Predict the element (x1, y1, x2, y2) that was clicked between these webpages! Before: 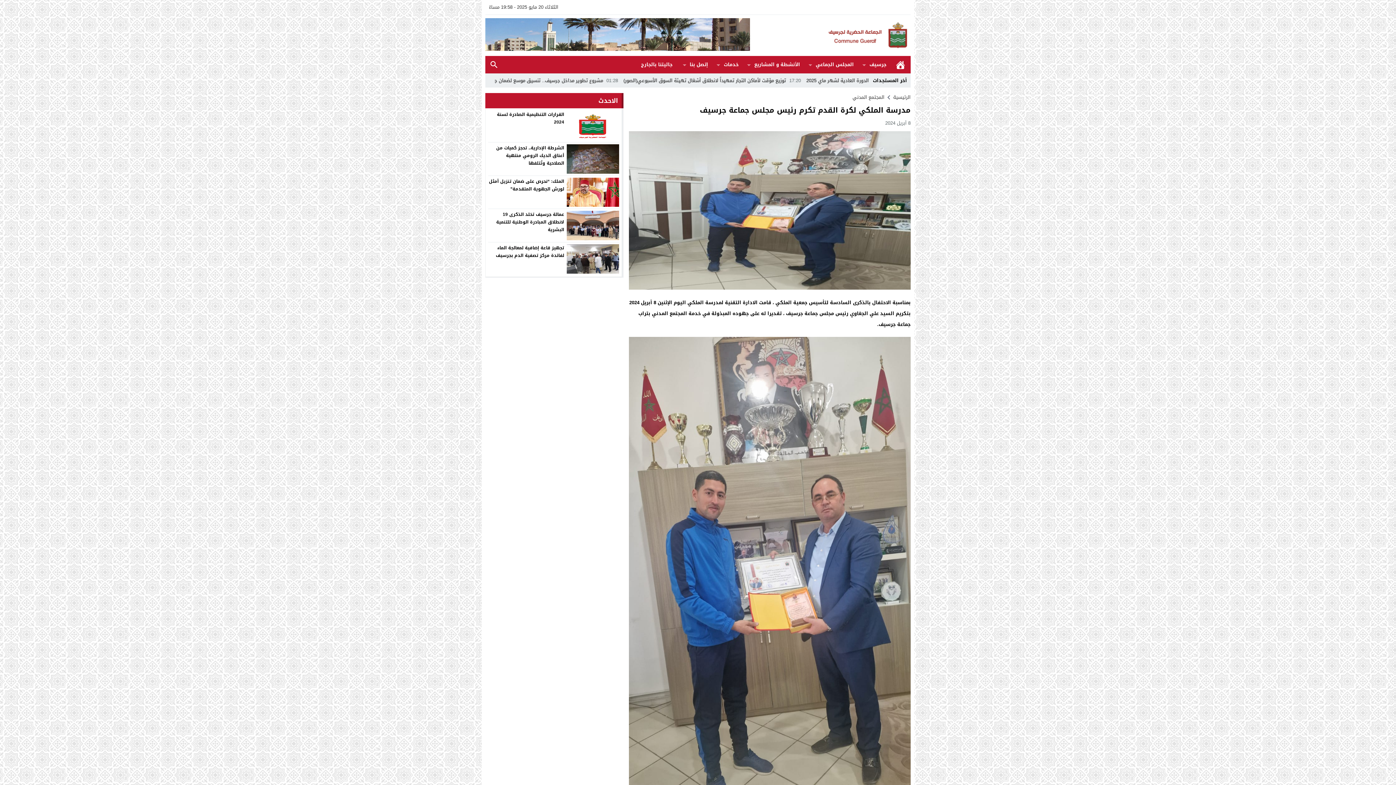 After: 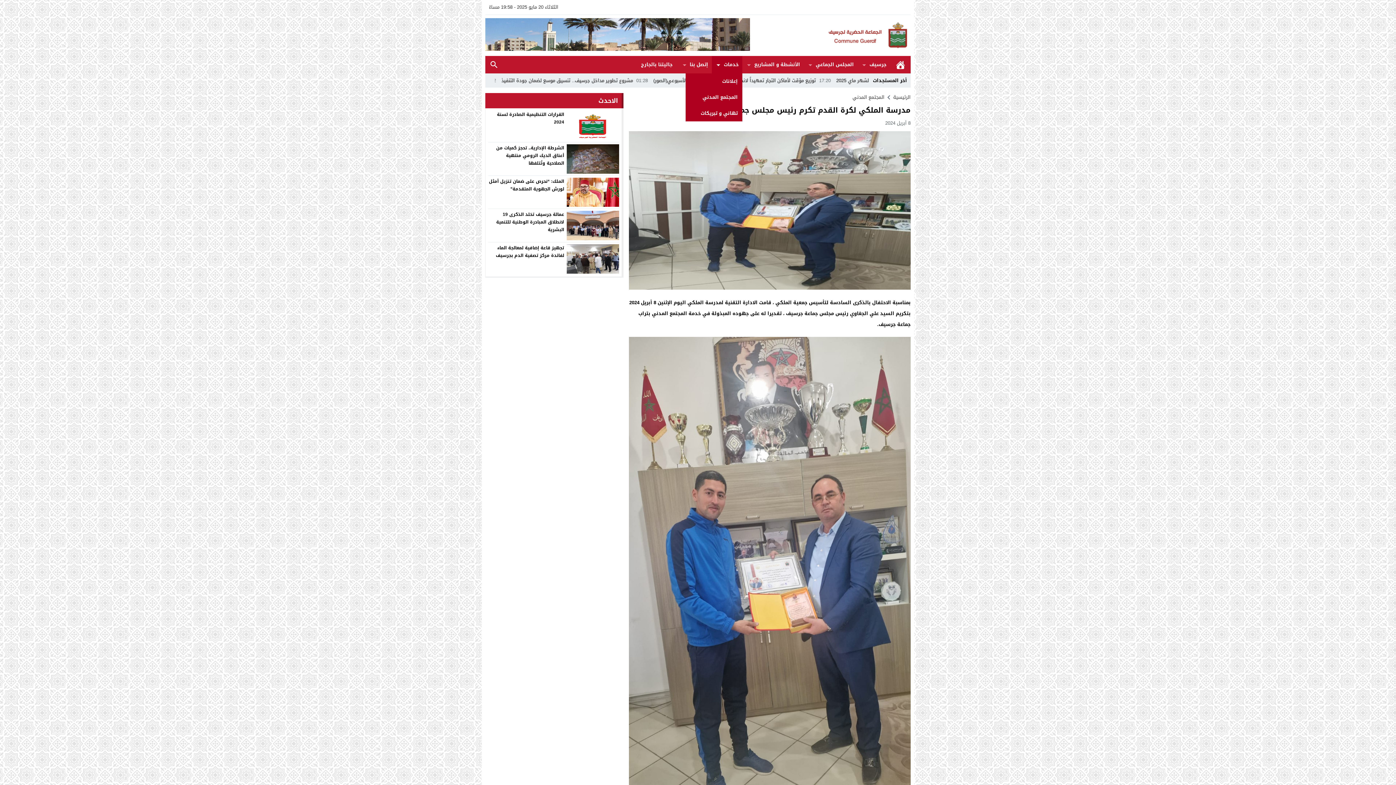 Action: bbox: (712, 56, 742, 73) label: خدمات